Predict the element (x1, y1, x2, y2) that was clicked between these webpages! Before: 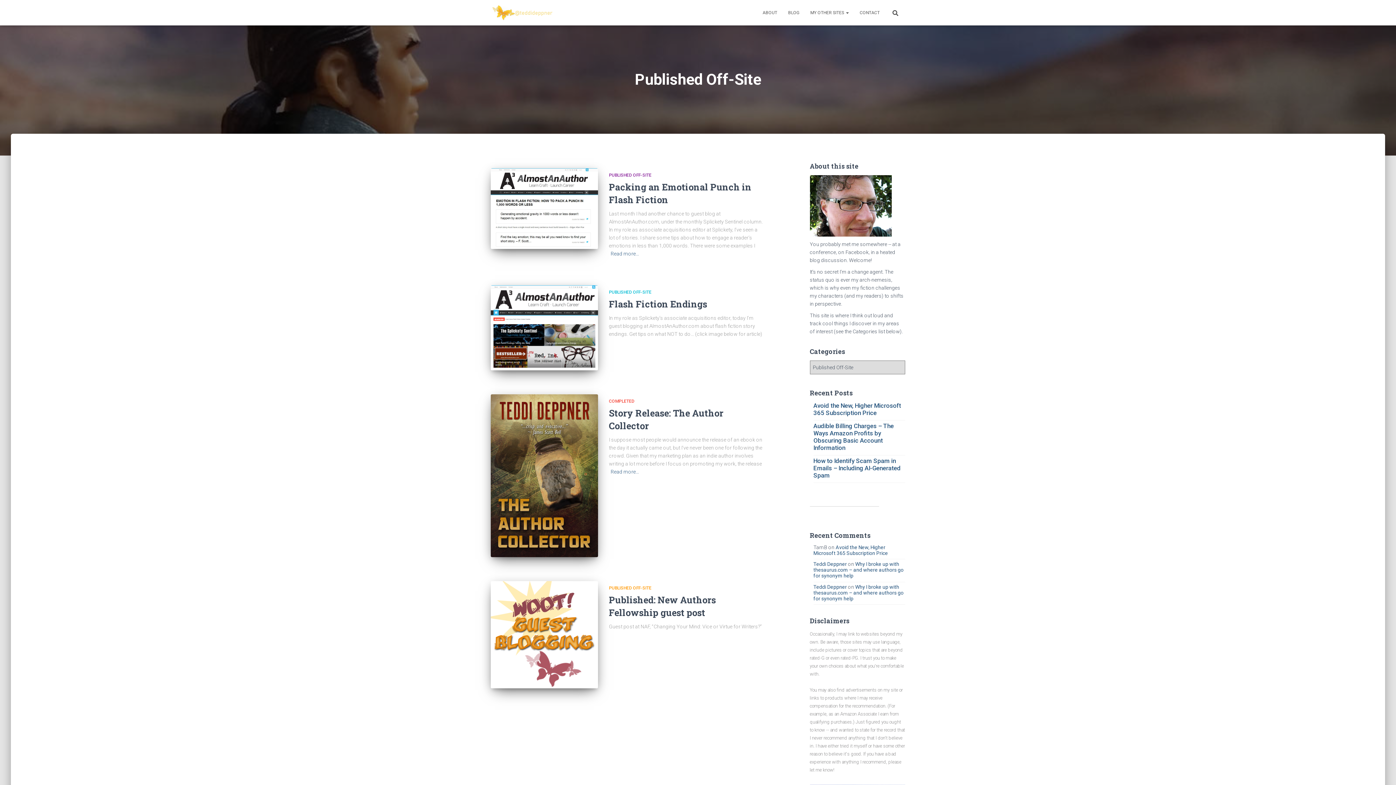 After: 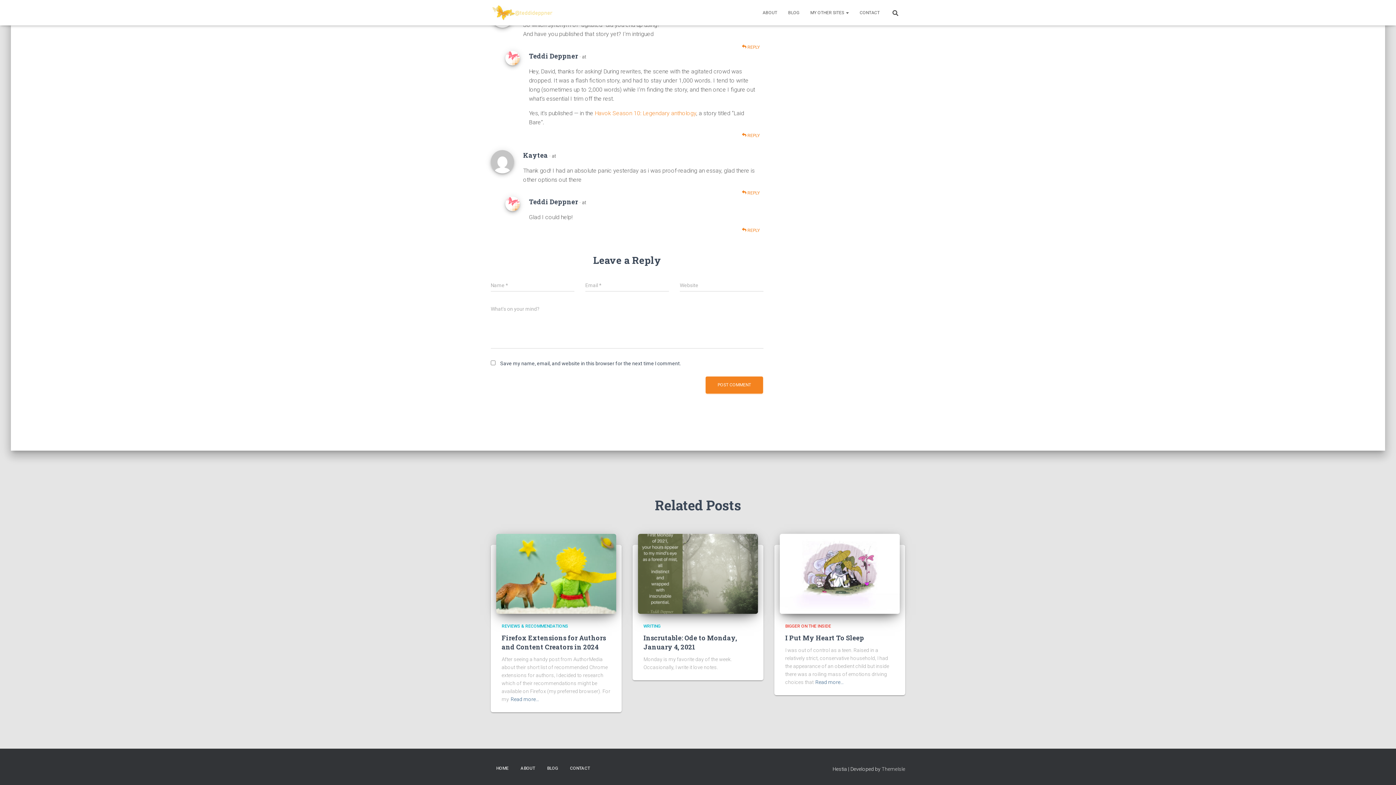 Action: bbox: (813, 584, 903, 601) label: Why I broke up with thesaurus.com – and where authors go for synonym help